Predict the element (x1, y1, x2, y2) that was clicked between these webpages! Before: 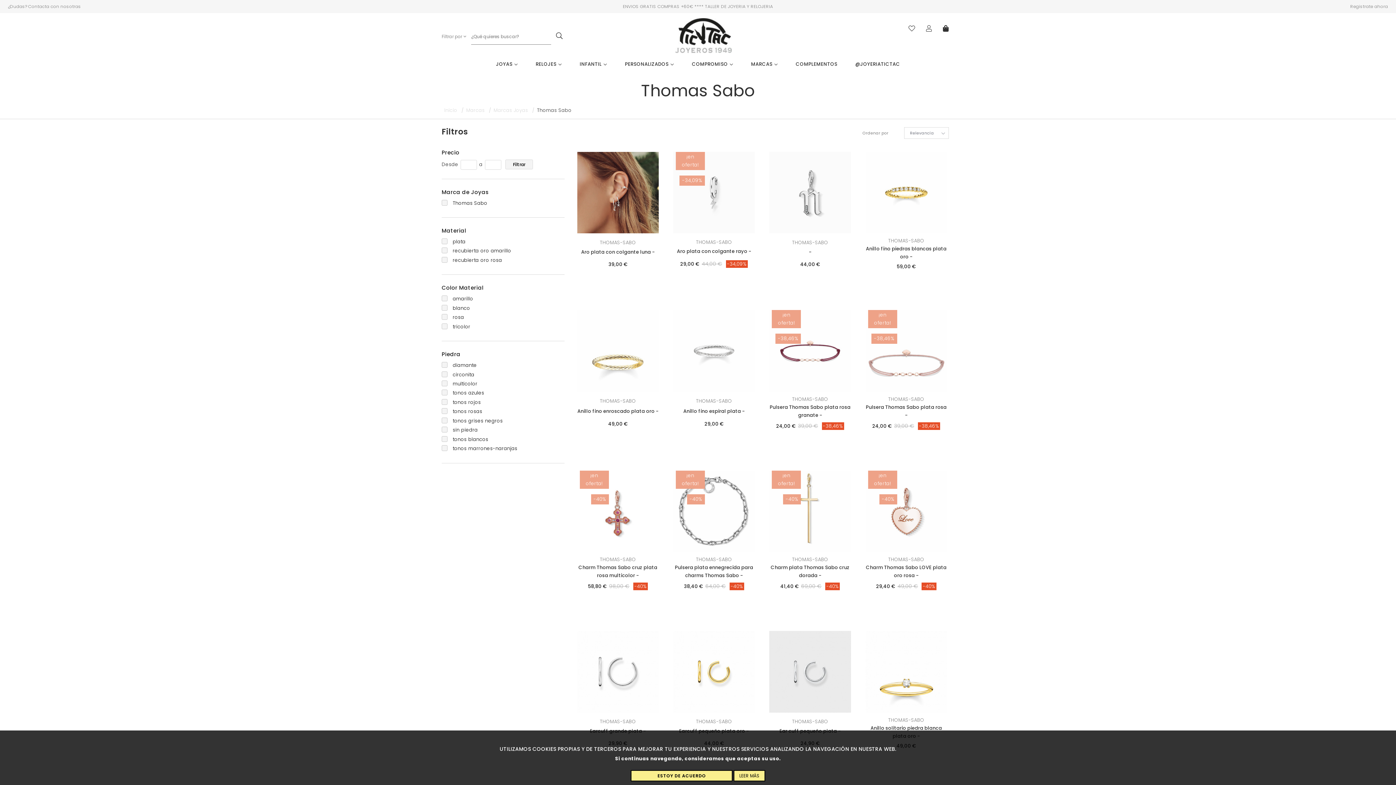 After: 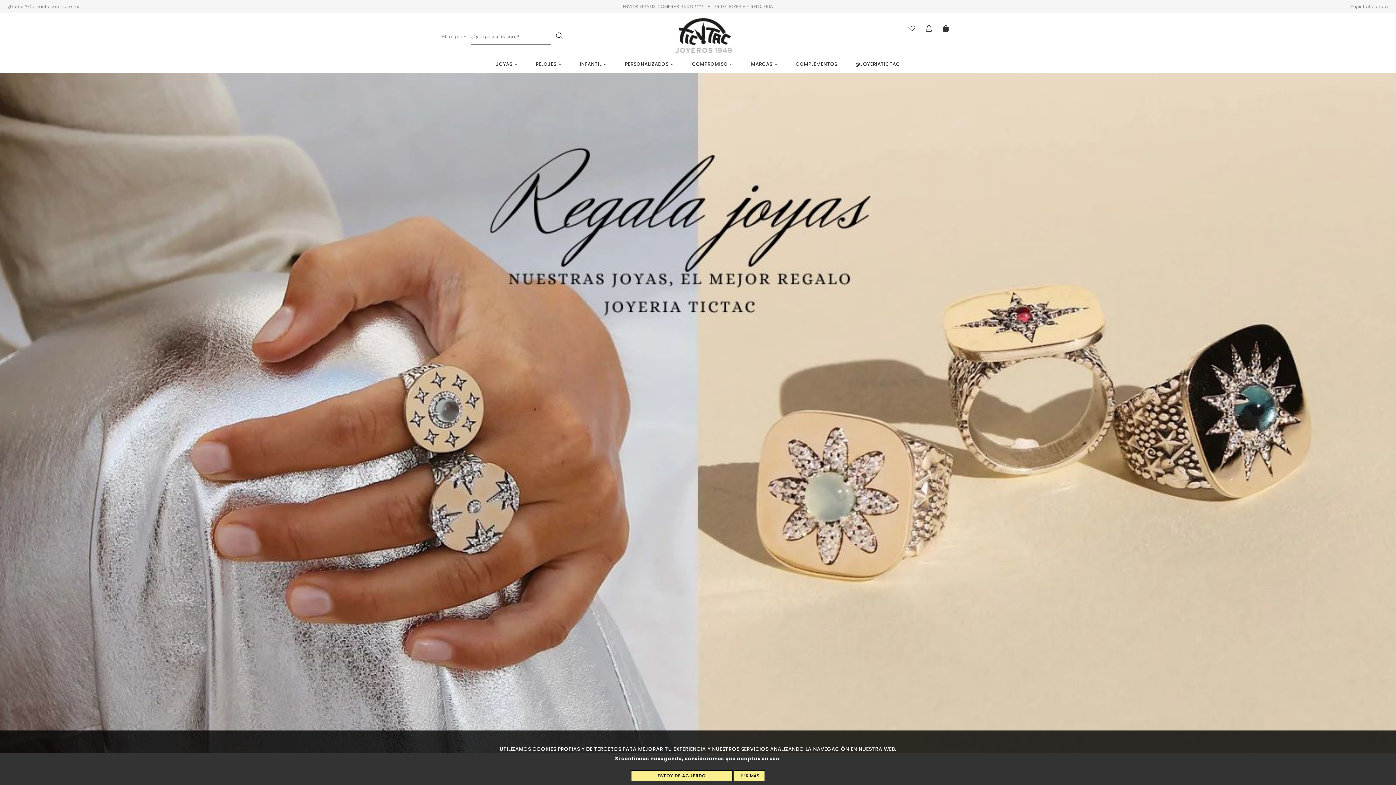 Action: bbox: (675, 18, 732, 53)